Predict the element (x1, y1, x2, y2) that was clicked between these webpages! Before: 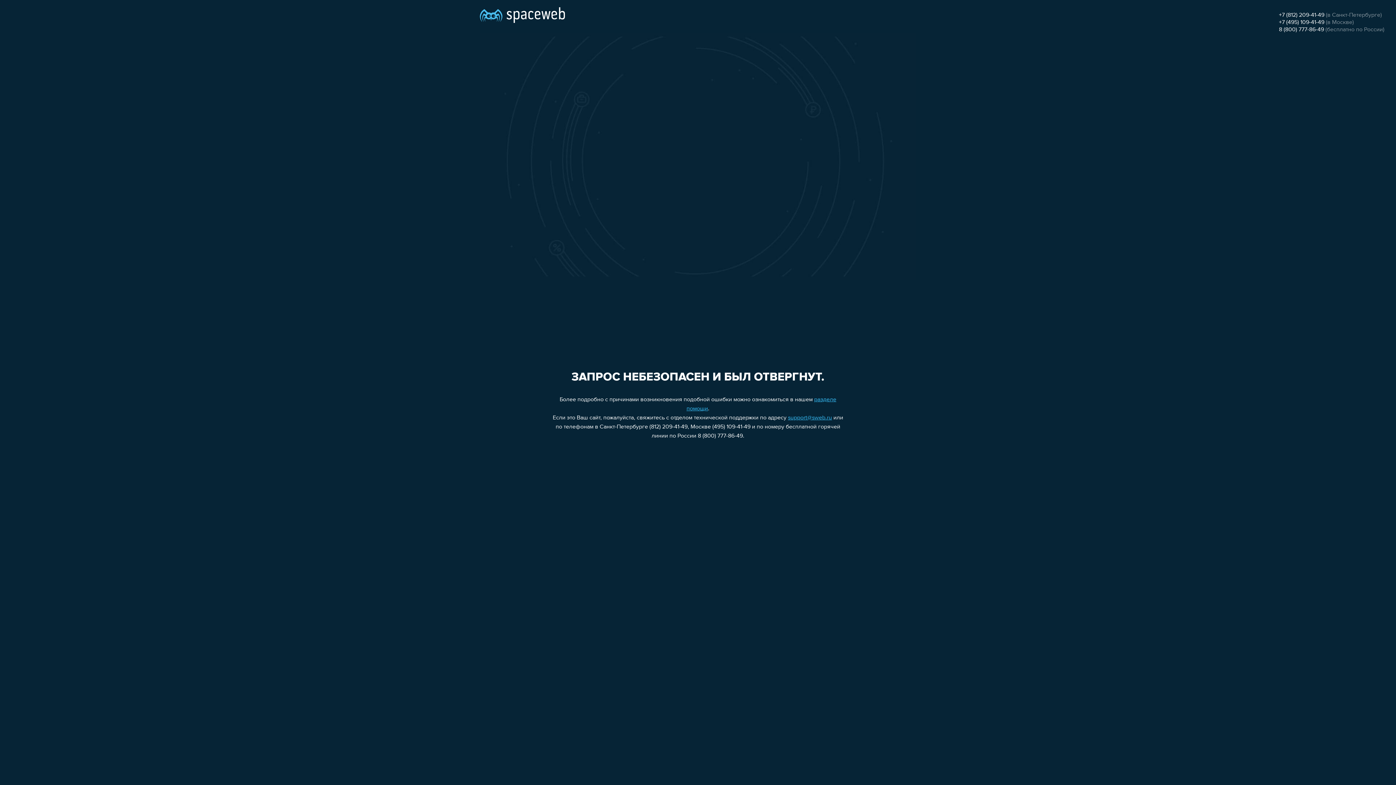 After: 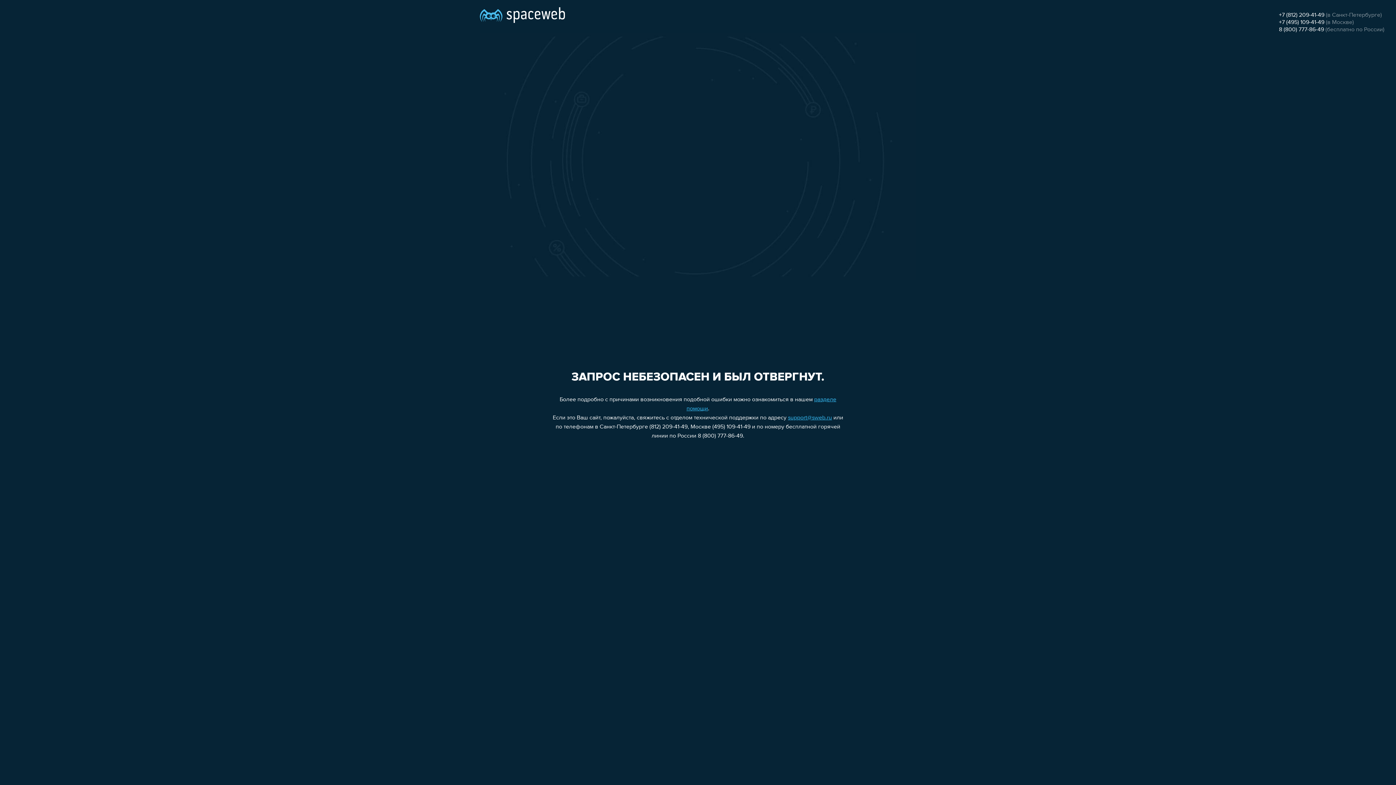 Action: label: +7 (495) 109-41-49 bbox: (1279, 19, 1324, 25)